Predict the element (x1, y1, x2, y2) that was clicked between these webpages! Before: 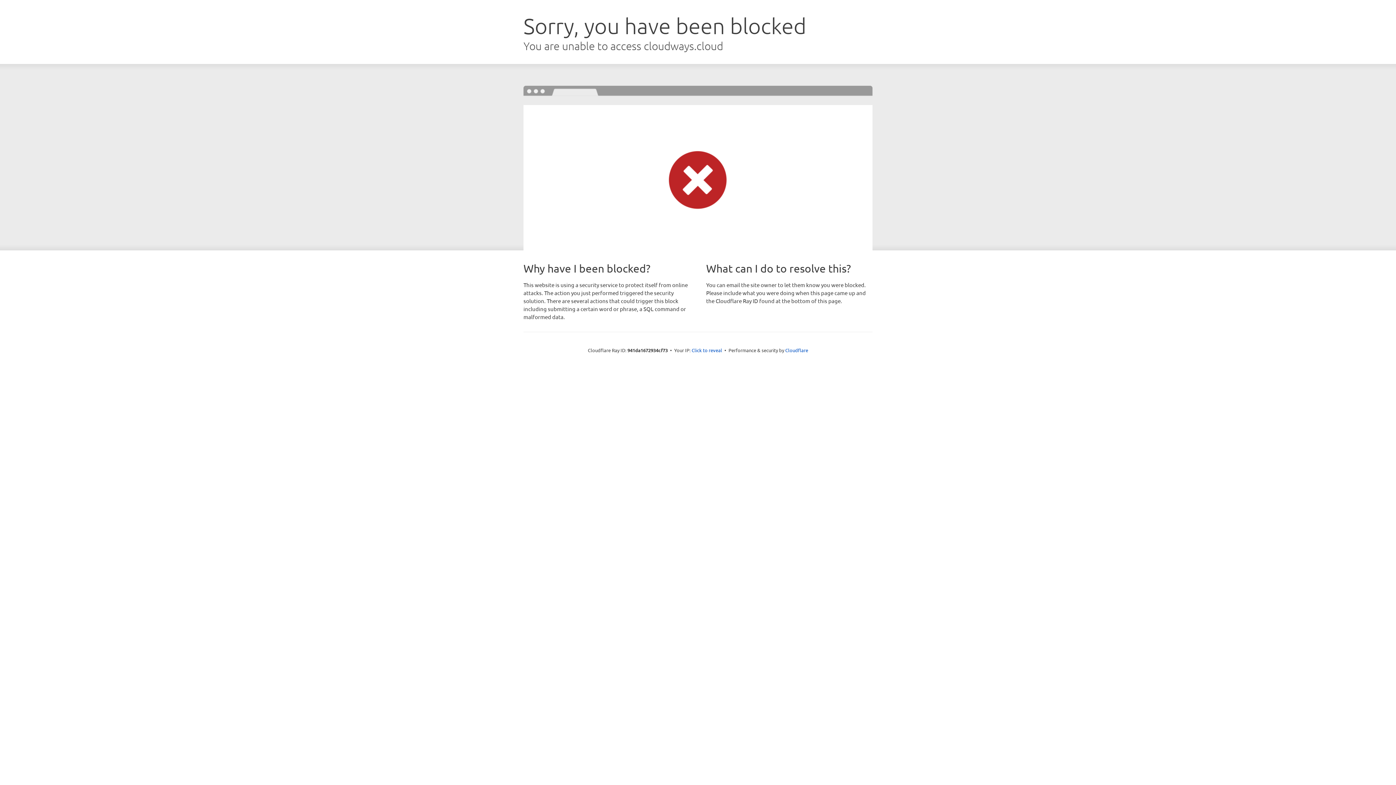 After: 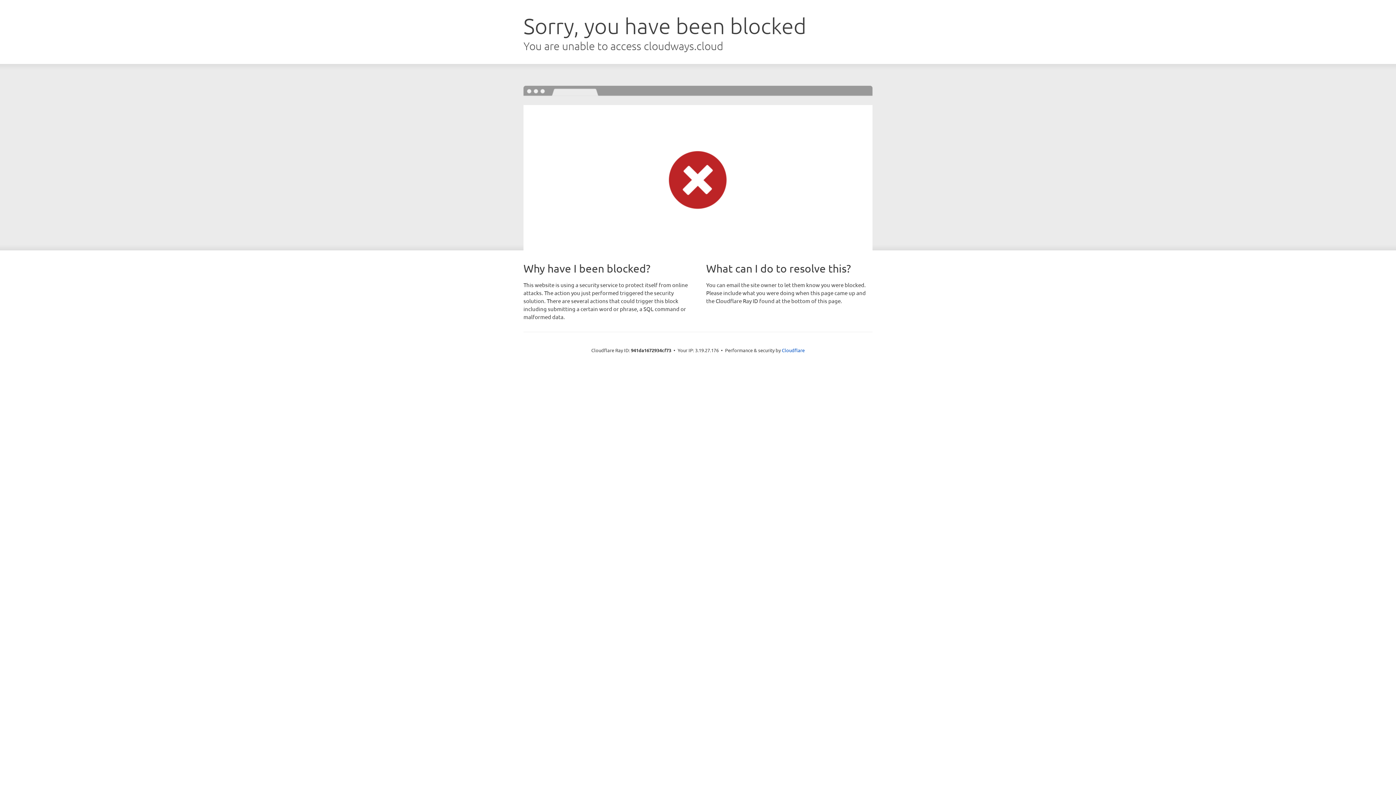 Action: label: Click to reveal bbox: (691, 346, 722, 353)